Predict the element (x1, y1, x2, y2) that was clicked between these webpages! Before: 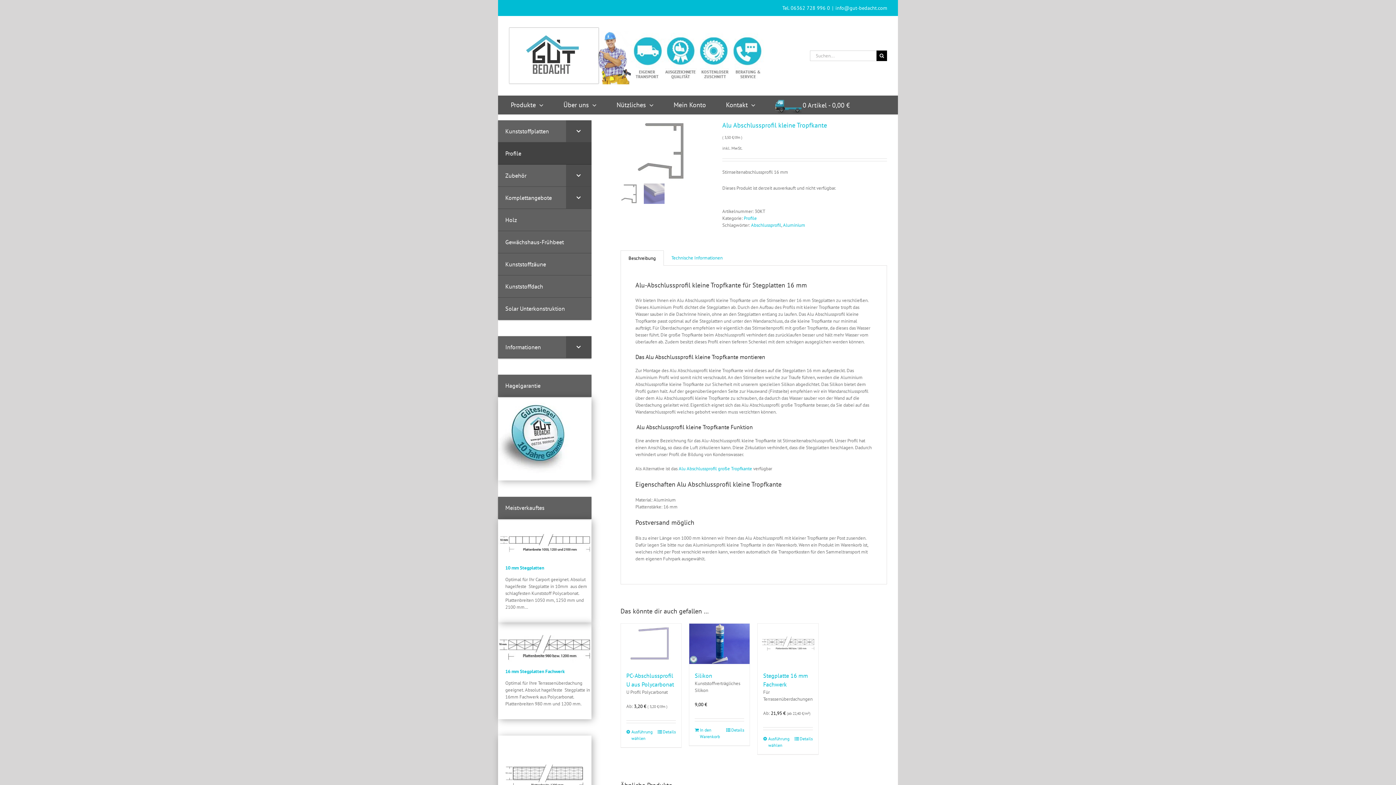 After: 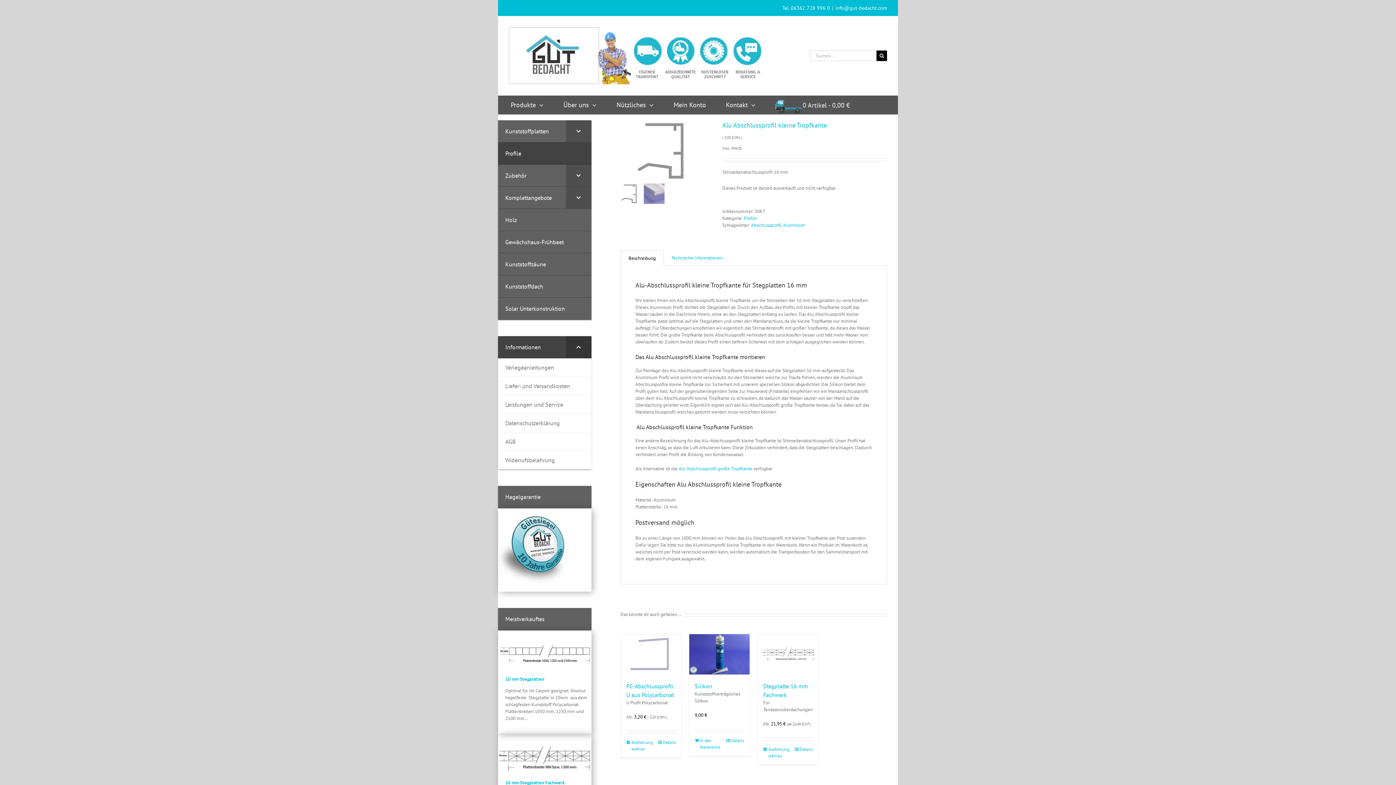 Action: bbox: (566, 336, 591, 358) label: Toggle Submenu